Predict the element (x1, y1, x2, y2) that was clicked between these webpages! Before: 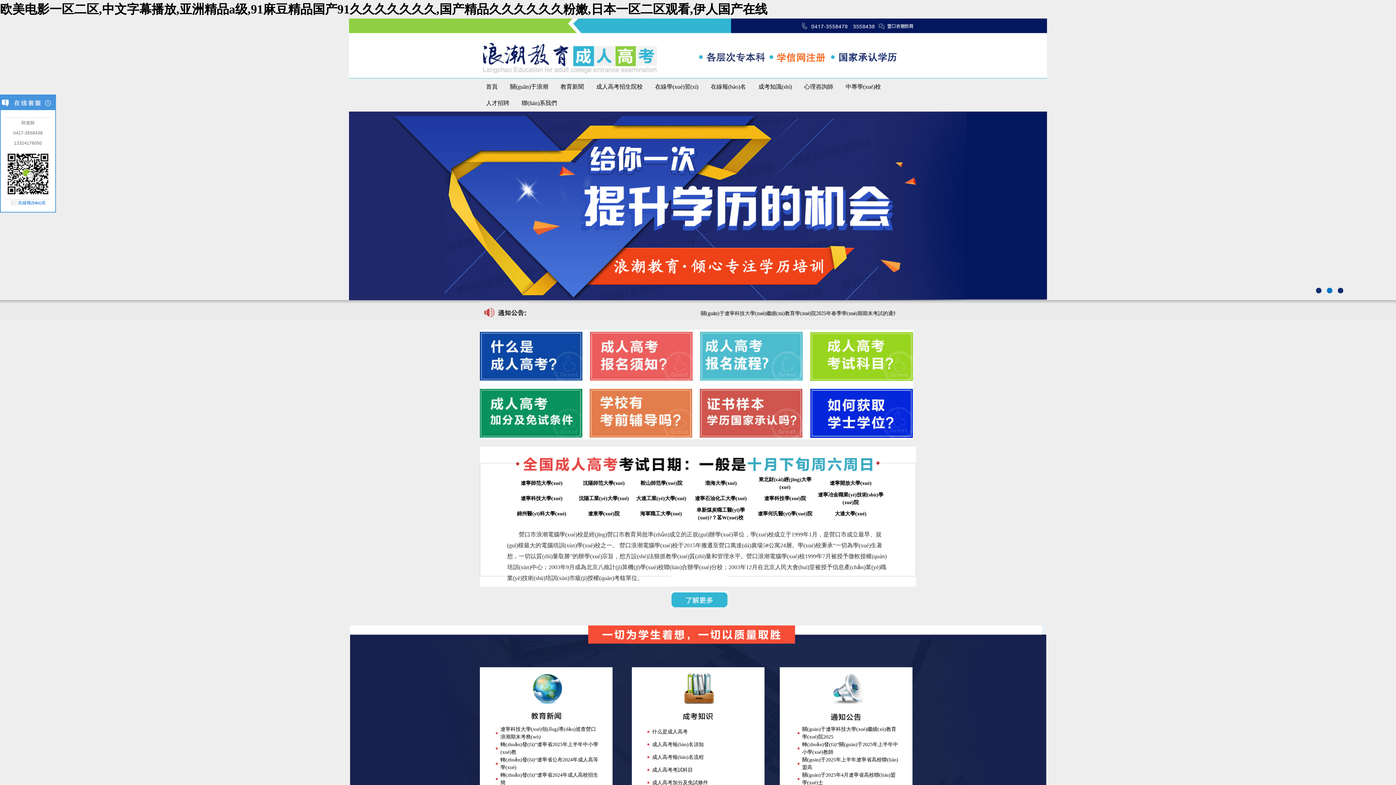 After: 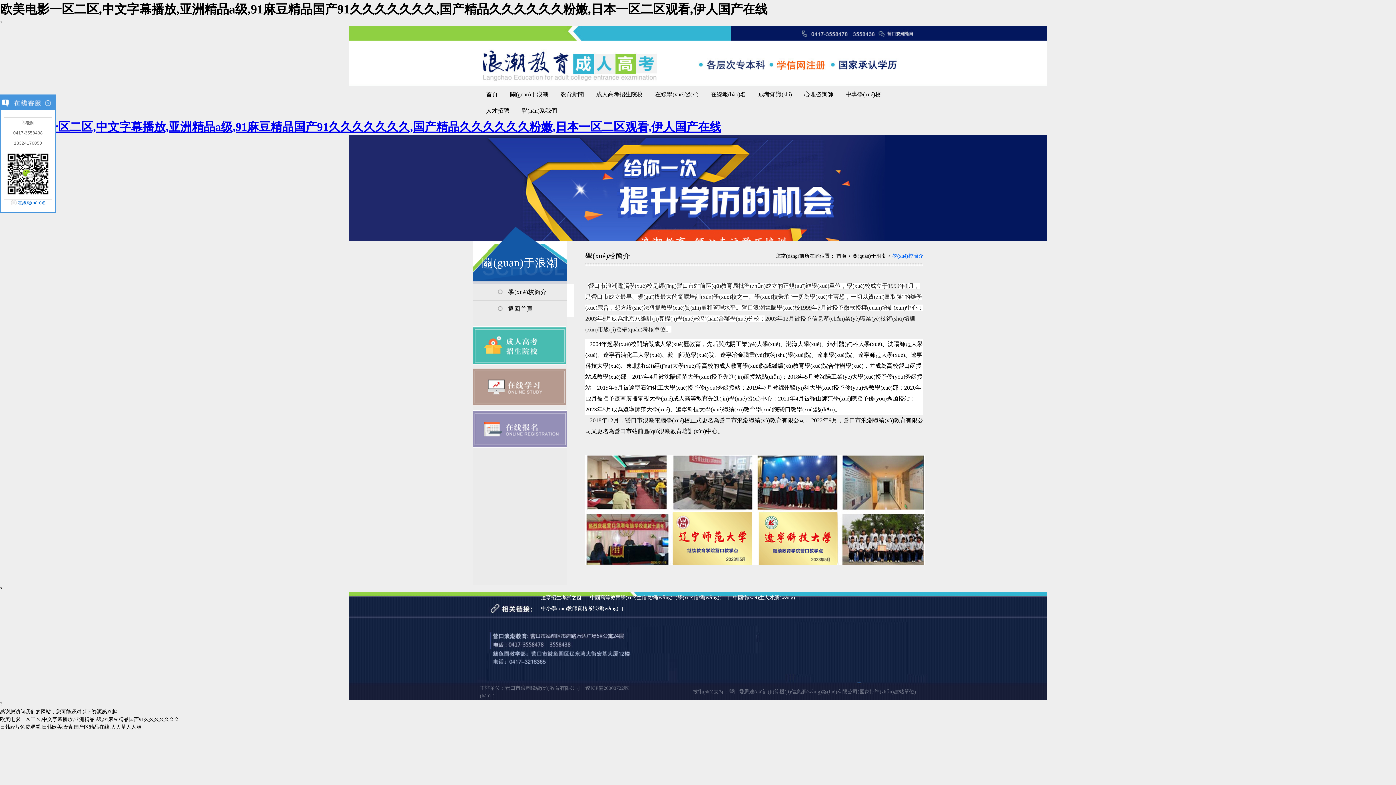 Action: bbox: (504, 78, 554, 94) label: 關(guān)于浪潮